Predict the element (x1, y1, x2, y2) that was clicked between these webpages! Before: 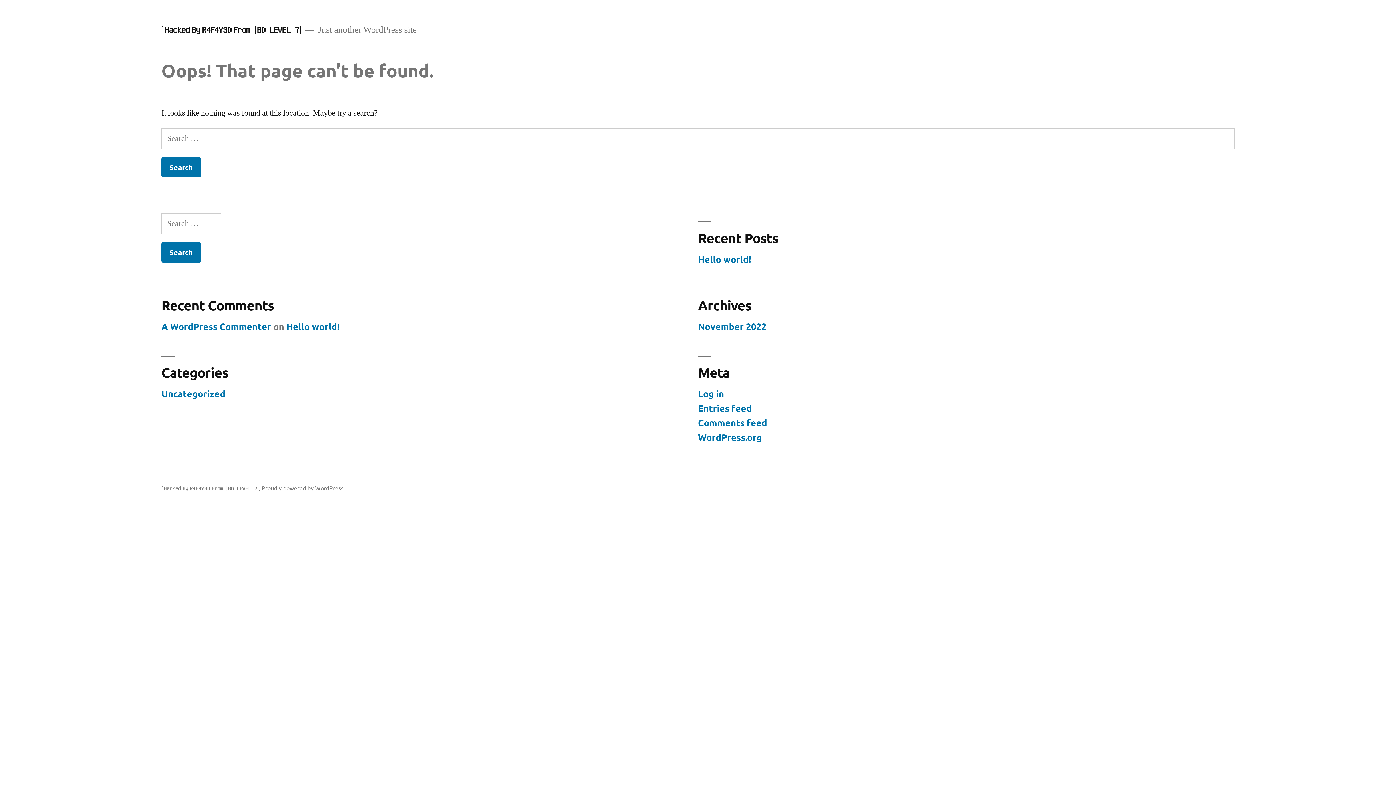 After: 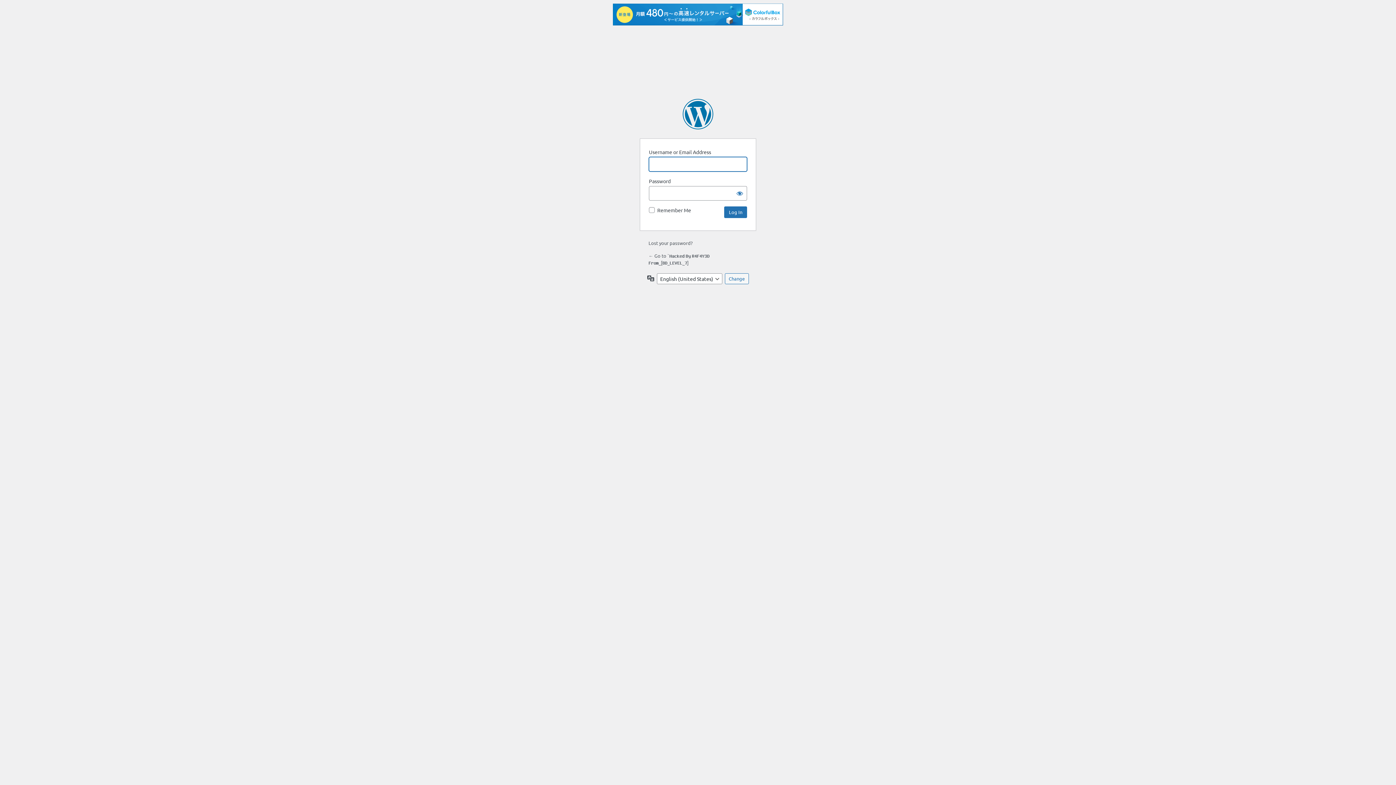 Action: bbox: (698, 388, 724, 399) label: Log in